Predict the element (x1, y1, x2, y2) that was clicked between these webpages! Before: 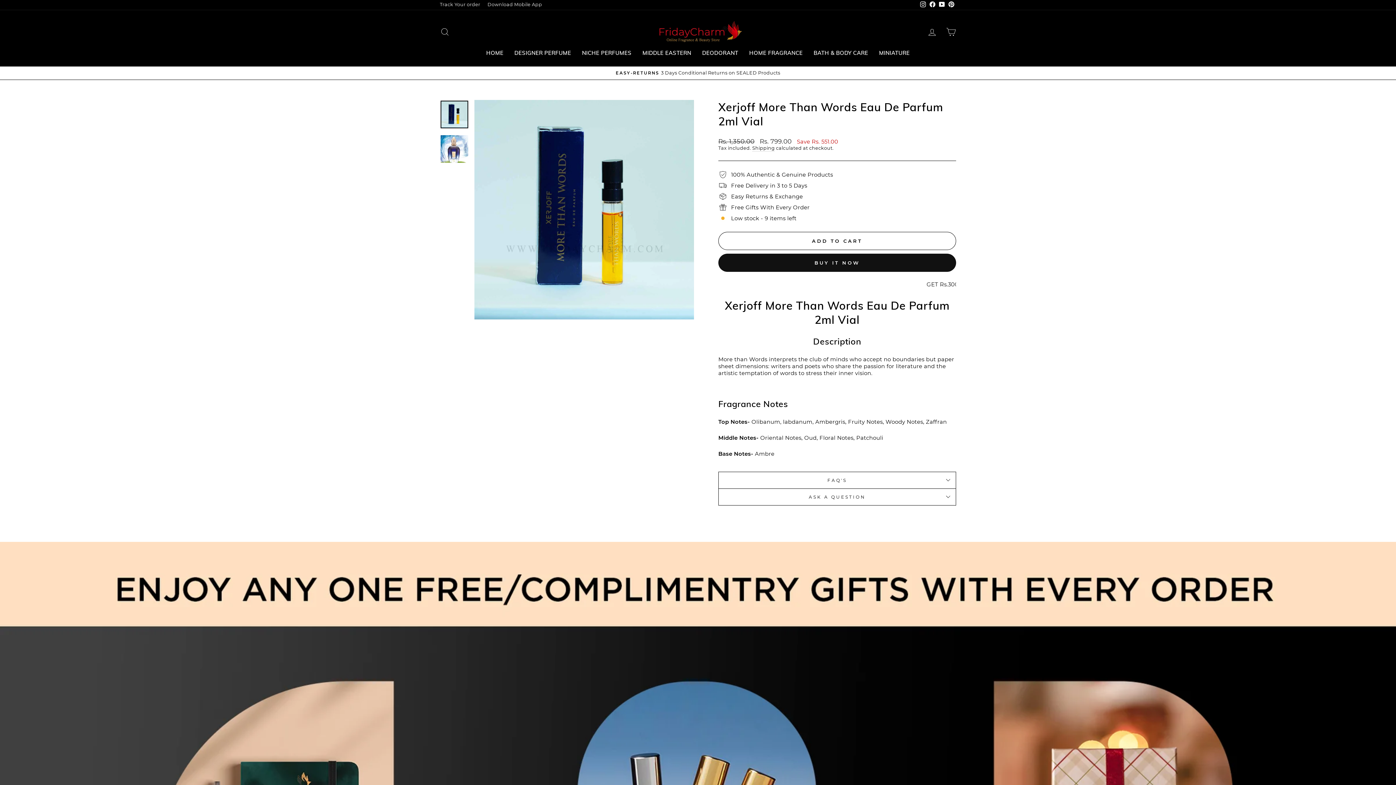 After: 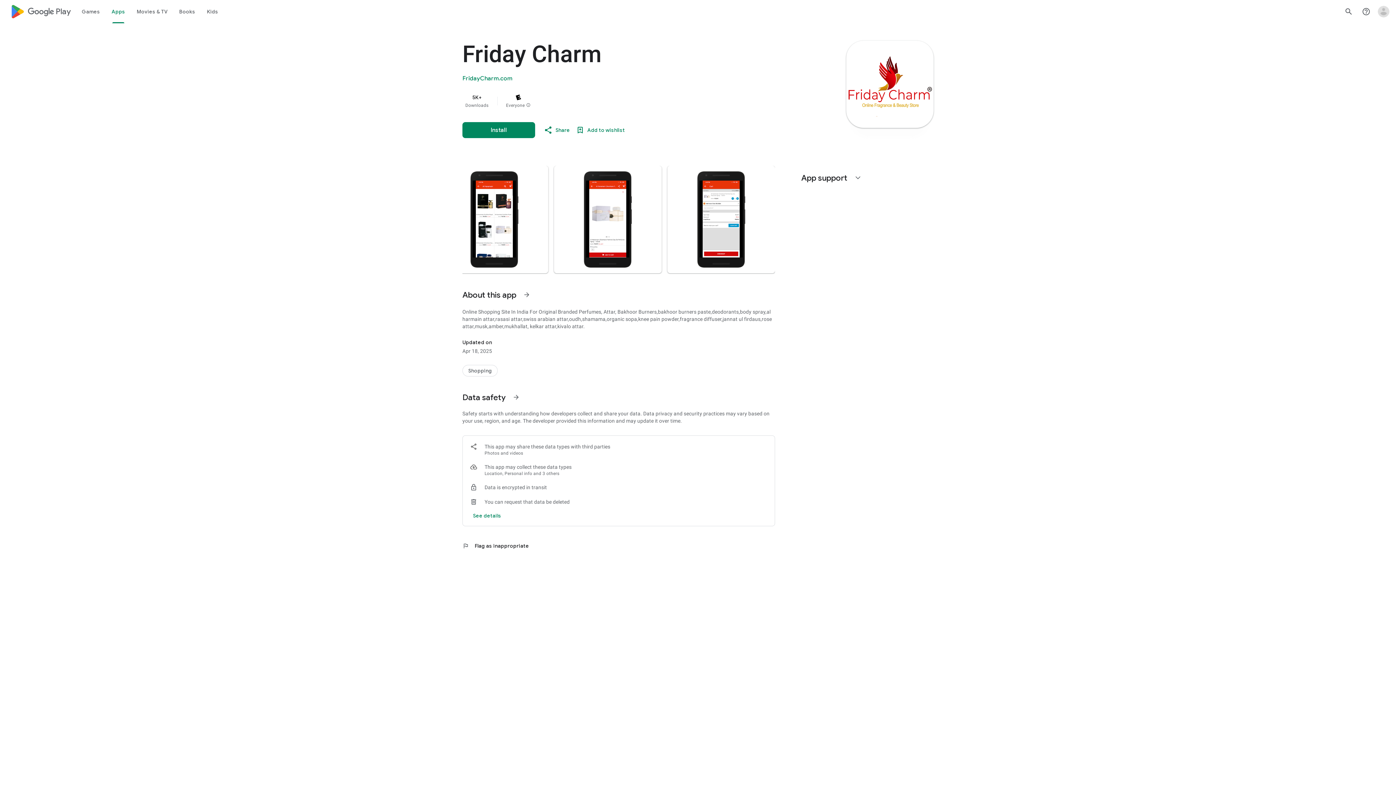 Action: label: Download Mobile App bbox: (484, 0, 545, 9)